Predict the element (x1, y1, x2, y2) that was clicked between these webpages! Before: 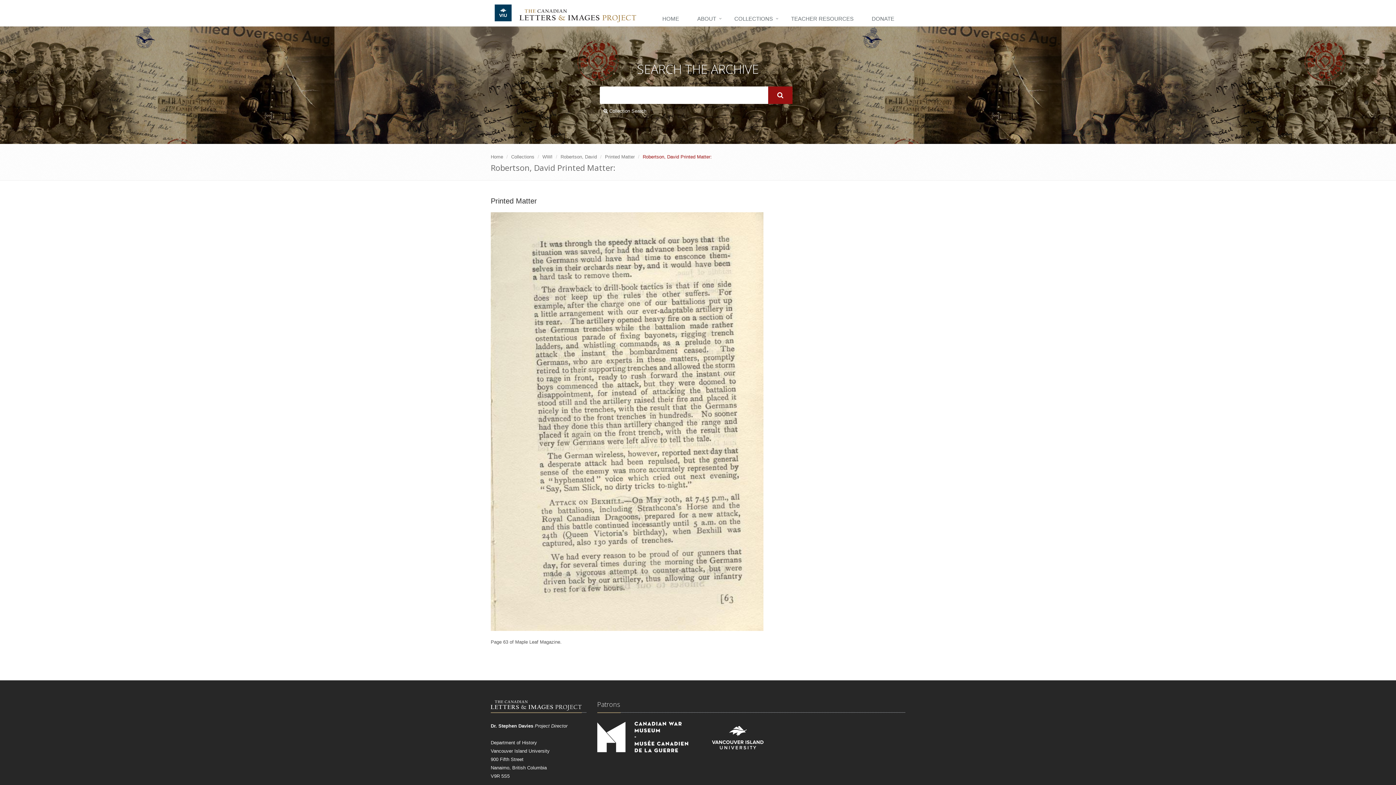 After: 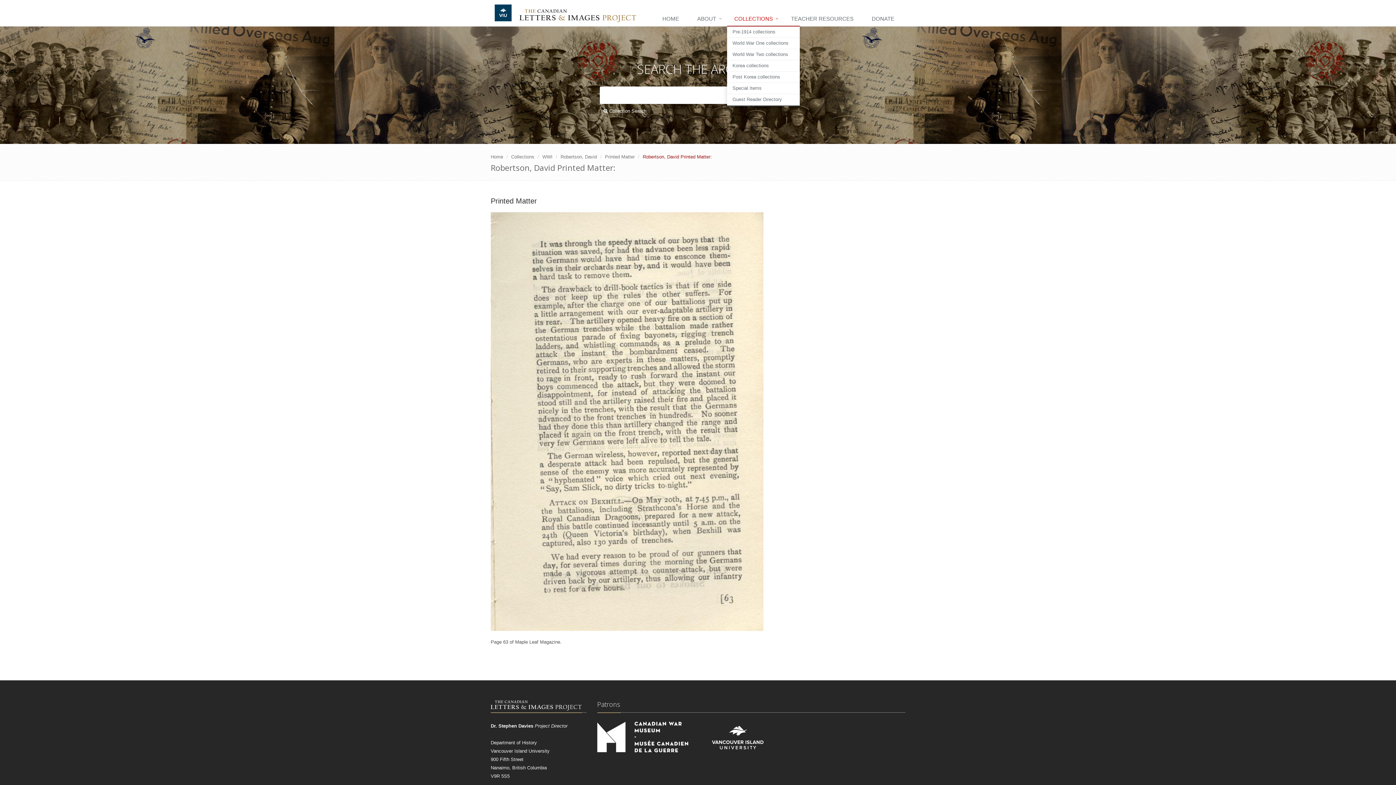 Action: bbox: (727, 12, 784, 26) label: COLLECTIONS